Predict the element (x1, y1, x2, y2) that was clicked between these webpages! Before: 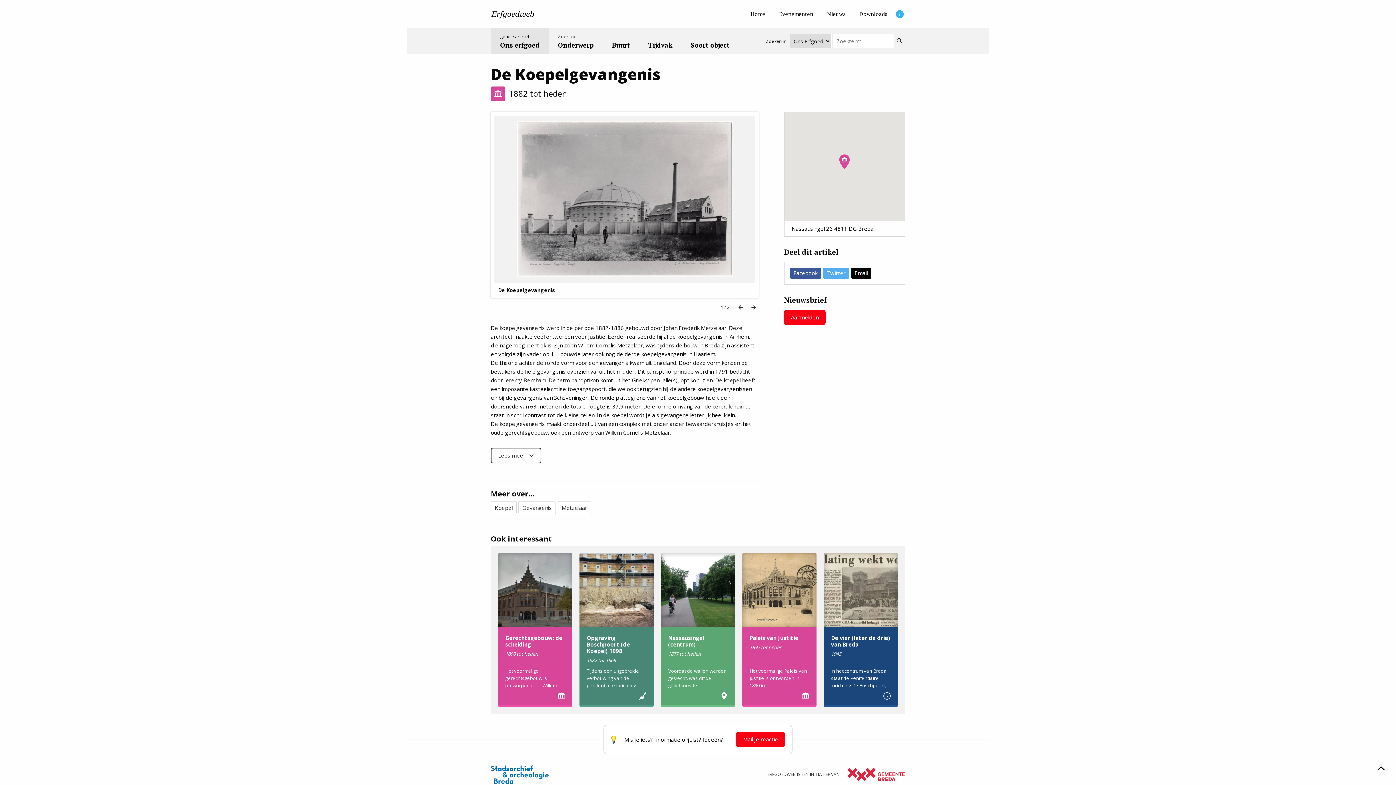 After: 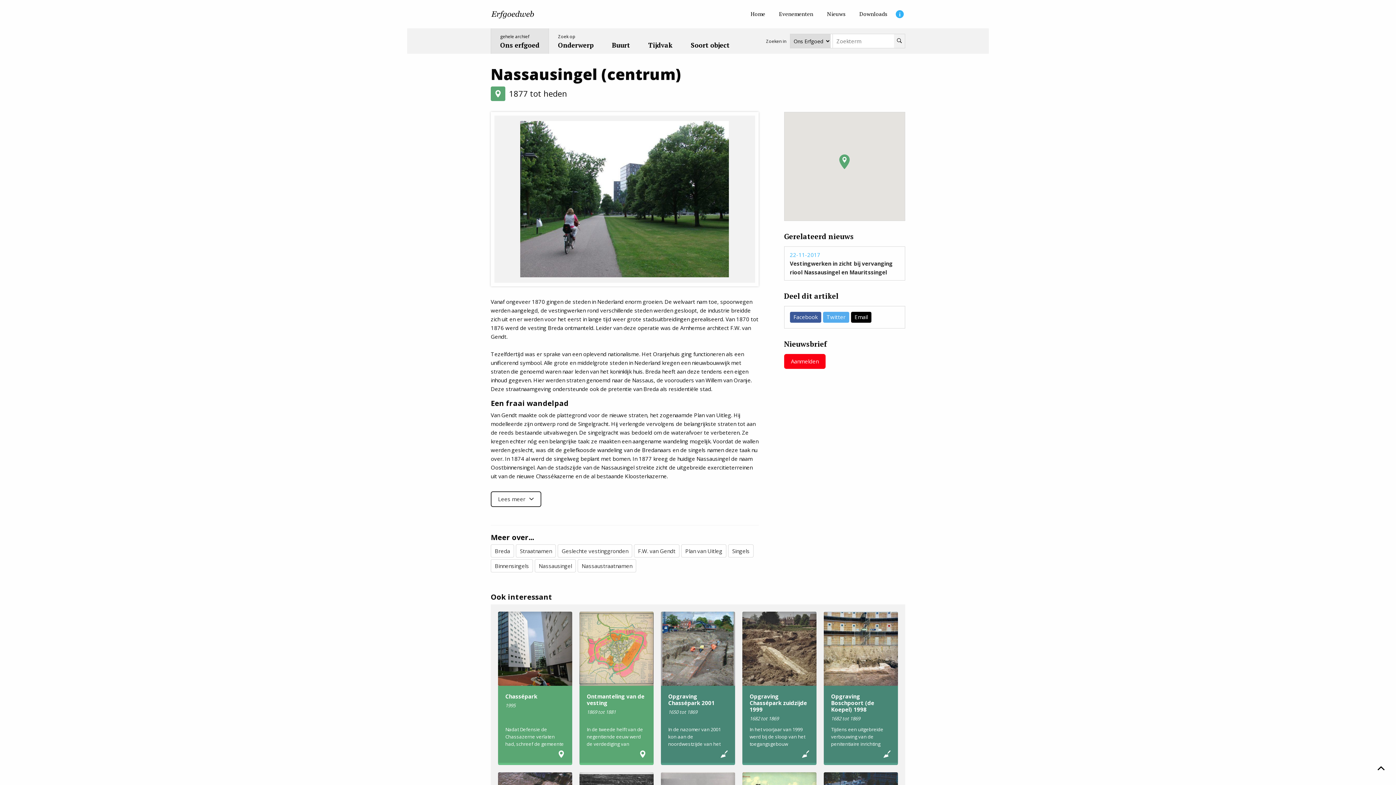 Action: bbox: (661, 553, 735, 707) label: Nassausingel (centrum)
1877 tot heden

Voordat de wallen werden geslecht, was dit de geliefkoosde wandelgebied van de Bredanaars Na de ontmanteling namen de singels deze taak over. In 1874 al werd de singelweg beplant met bomen. In 1877 kreeg de huidige Nassausingel de naam Oostbinnensingel.